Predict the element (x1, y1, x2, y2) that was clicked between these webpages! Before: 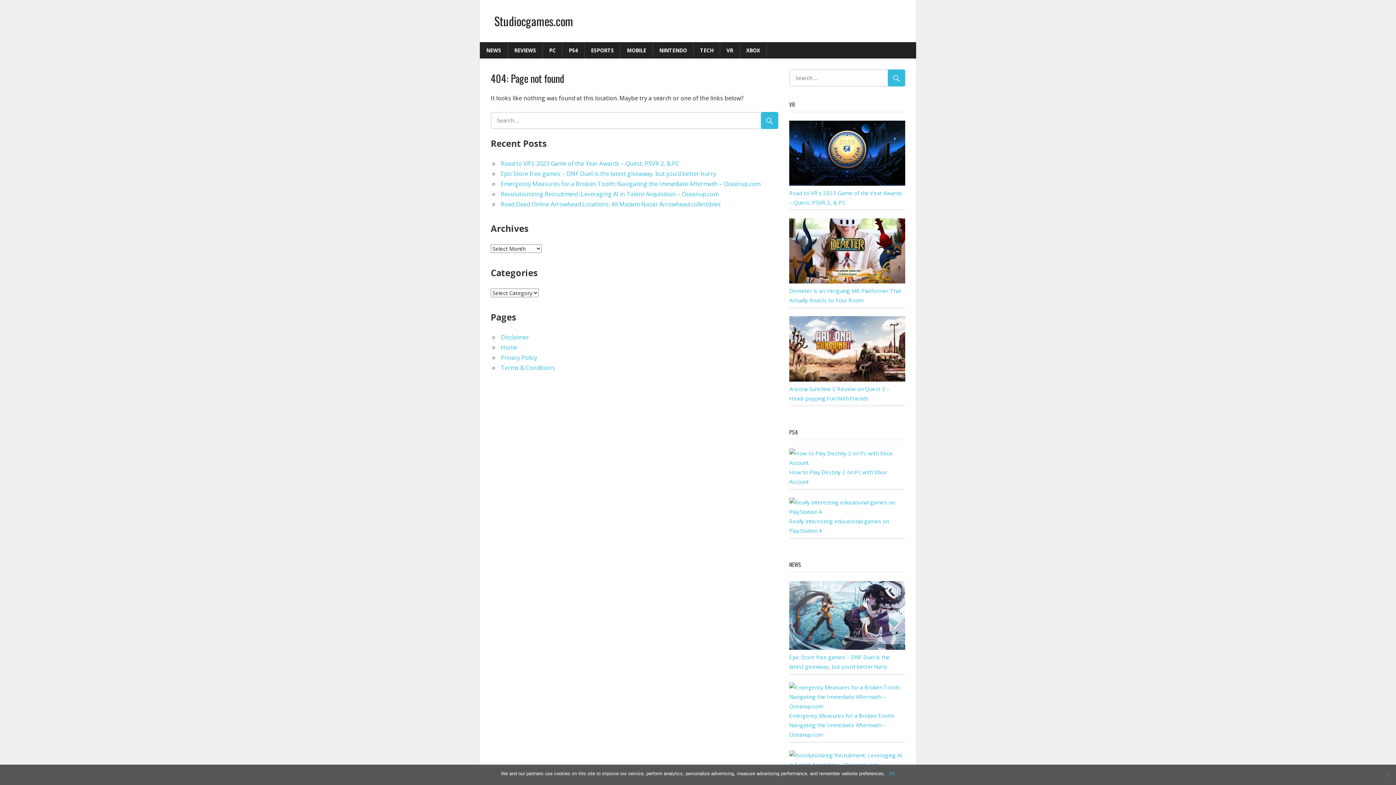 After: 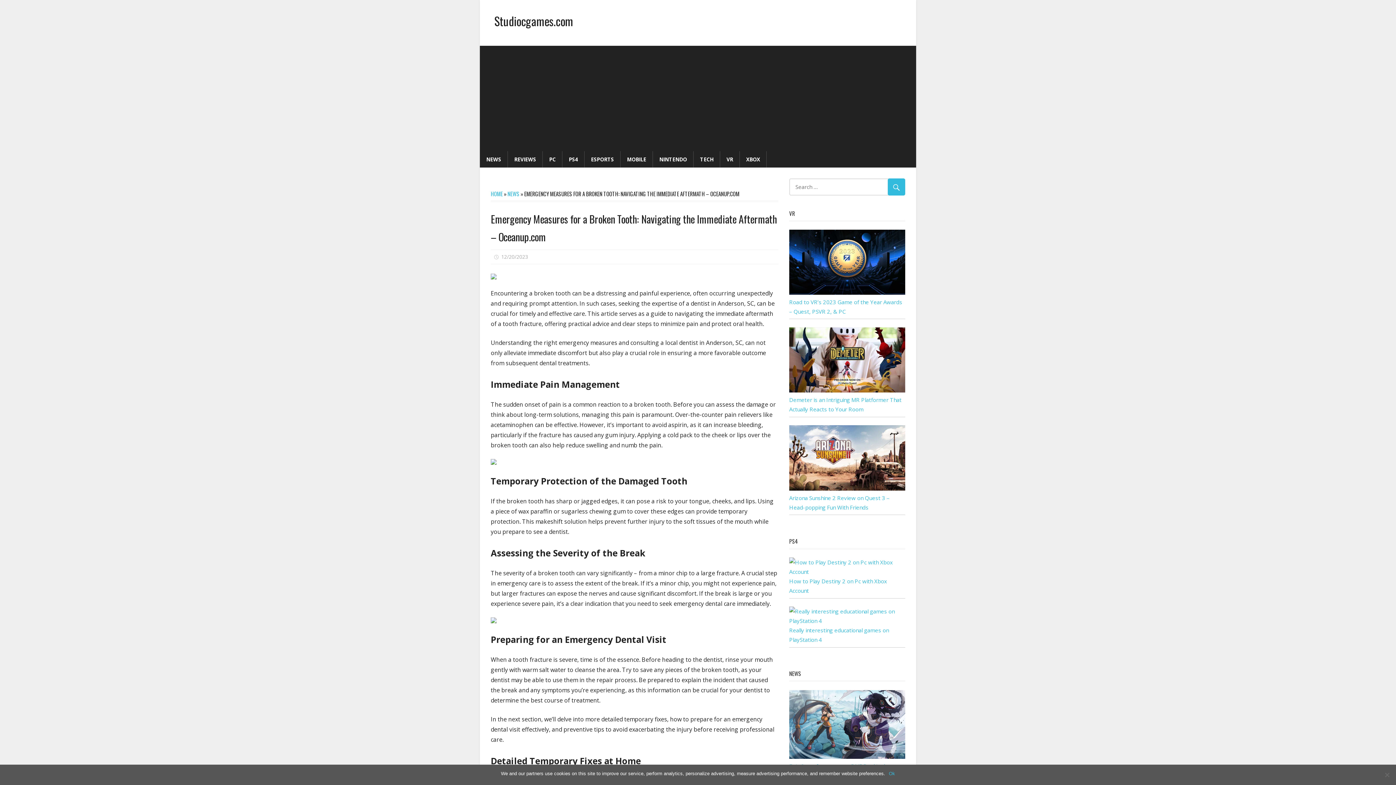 Action: bbox: (789, 703, 905, 710)